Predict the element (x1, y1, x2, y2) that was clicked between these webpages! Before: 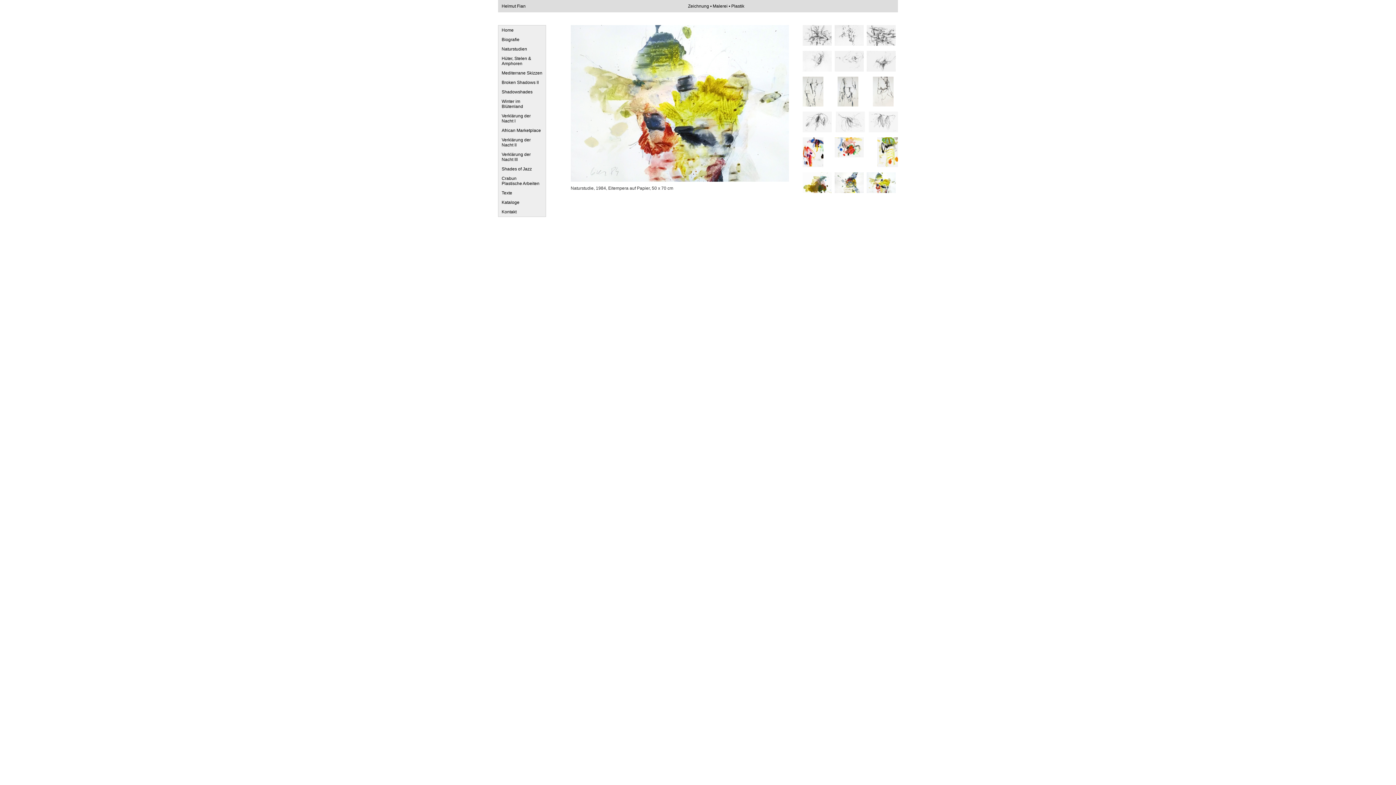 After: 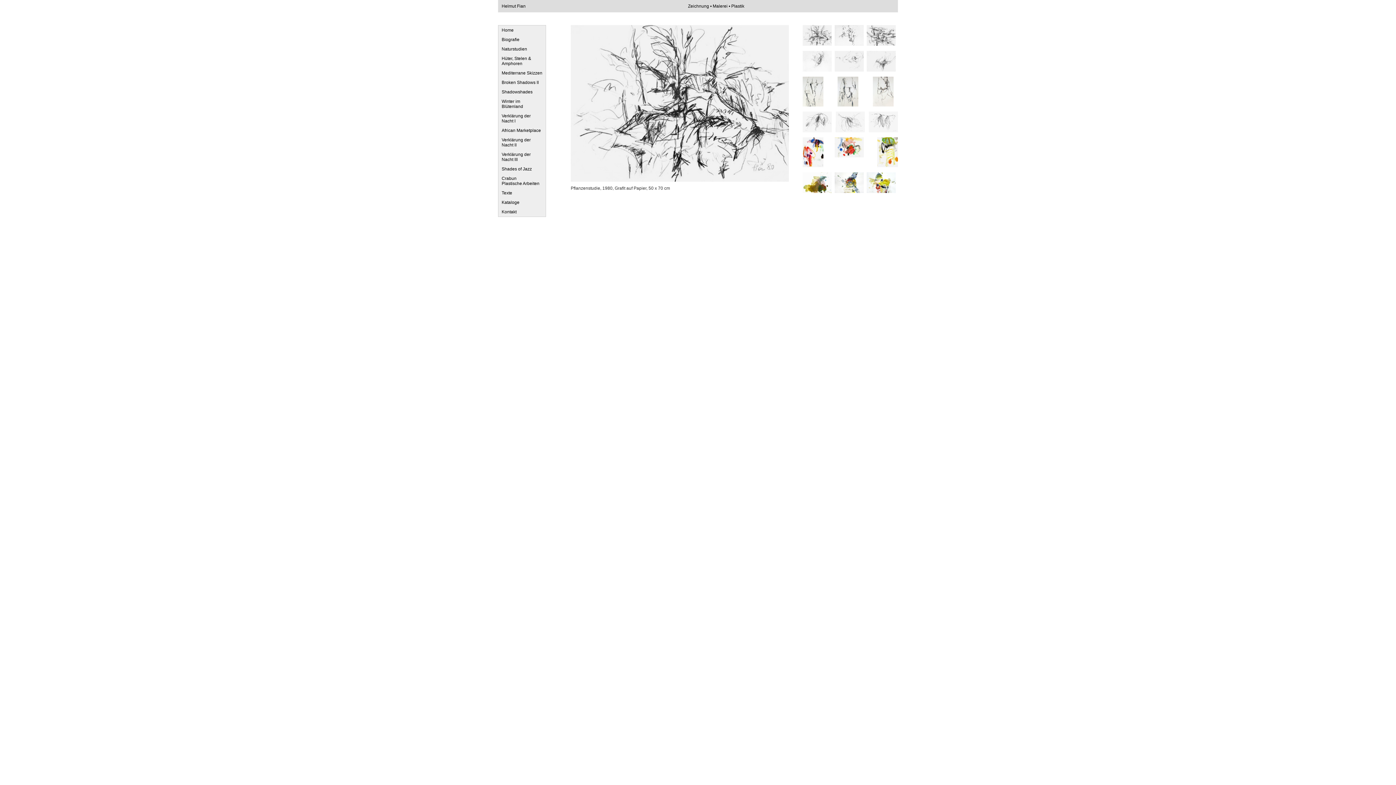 Action: bbox: (498, 44, 545, 53) label: Naturstudien